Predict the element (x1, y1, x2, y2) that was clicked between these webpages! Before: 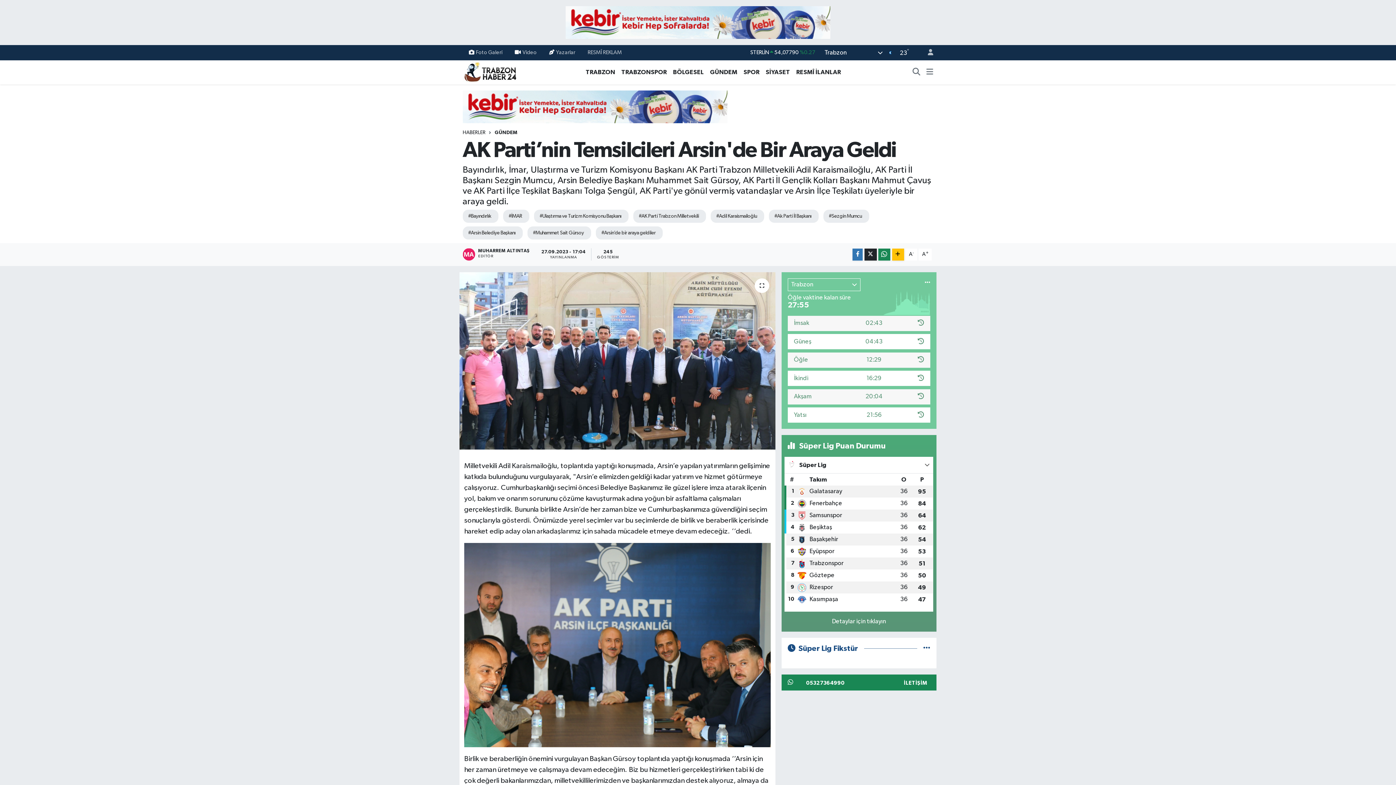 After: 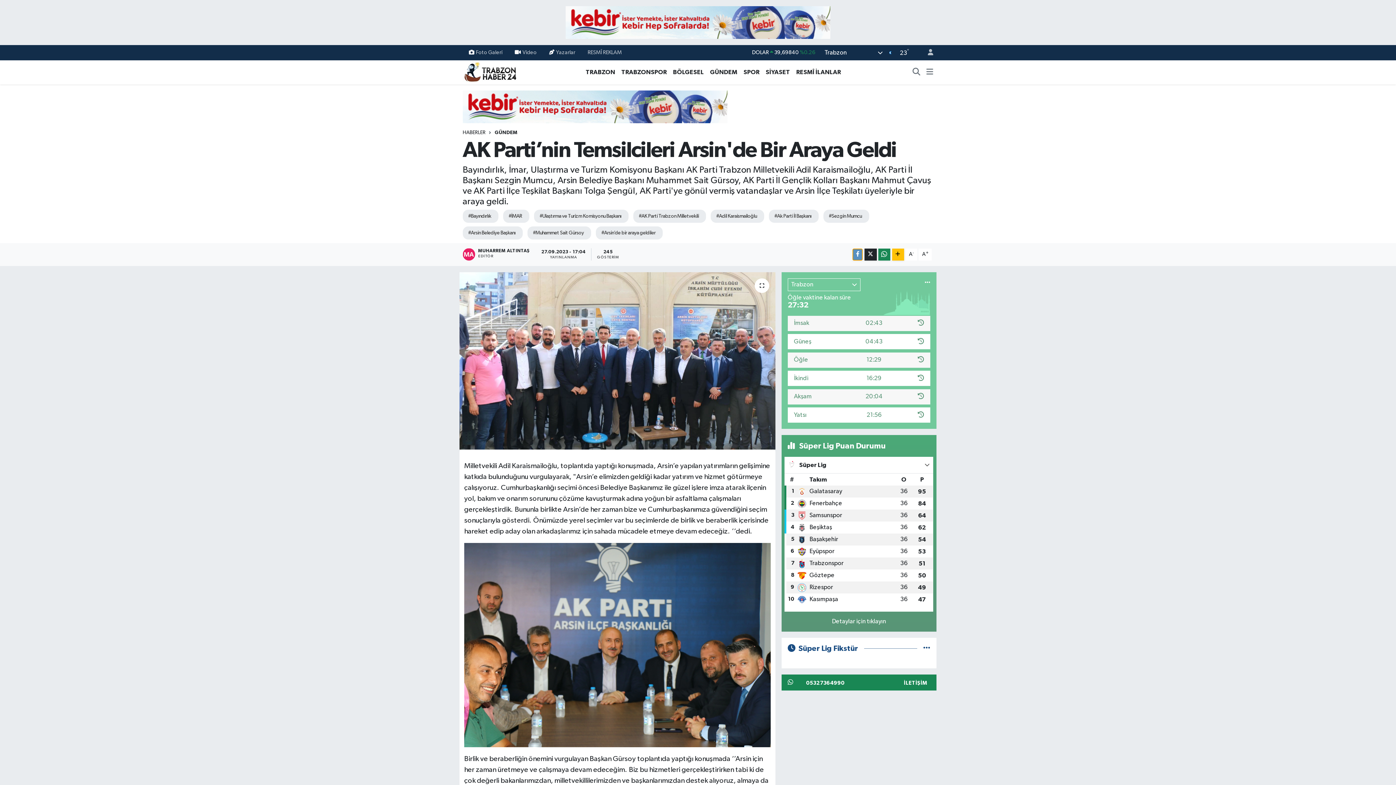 Action: bbox: (852, 248, 863, 260)